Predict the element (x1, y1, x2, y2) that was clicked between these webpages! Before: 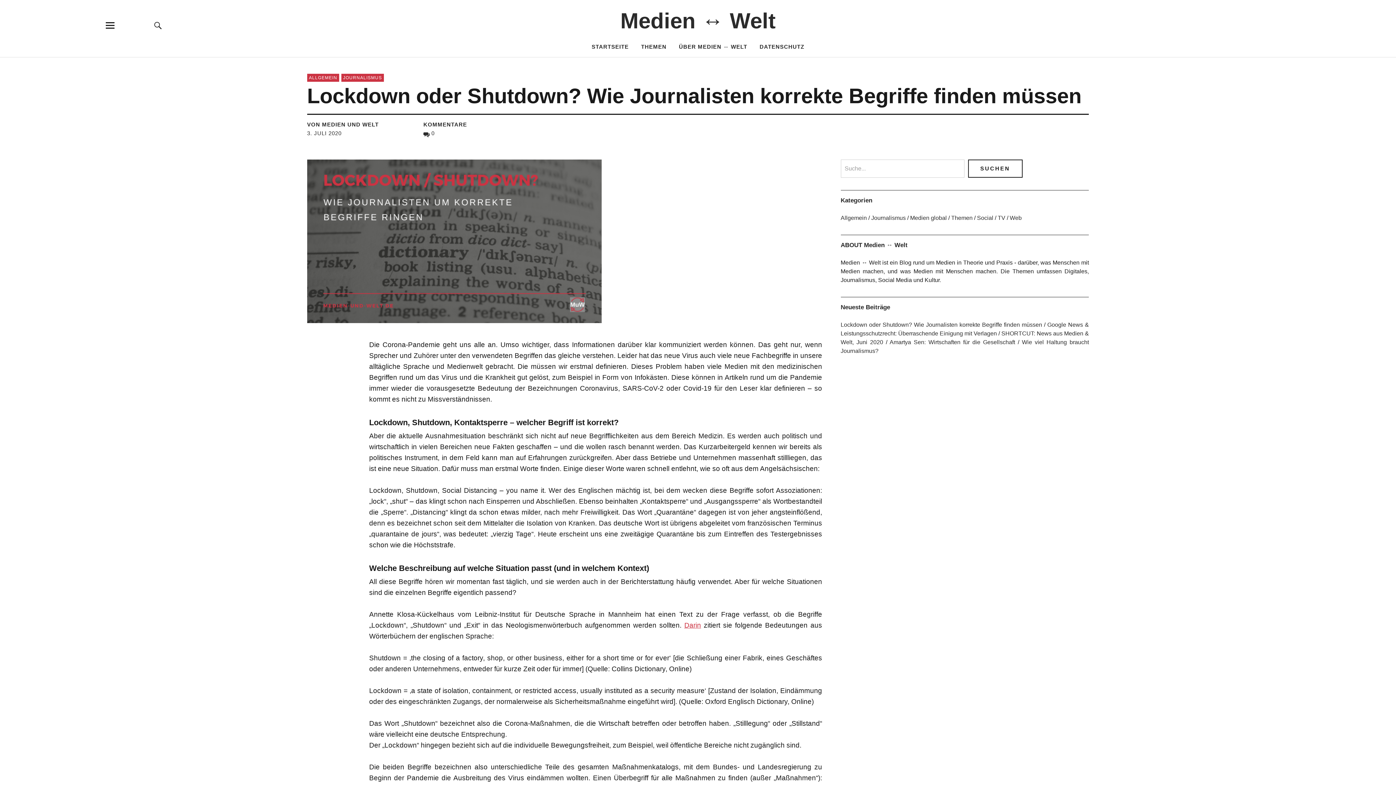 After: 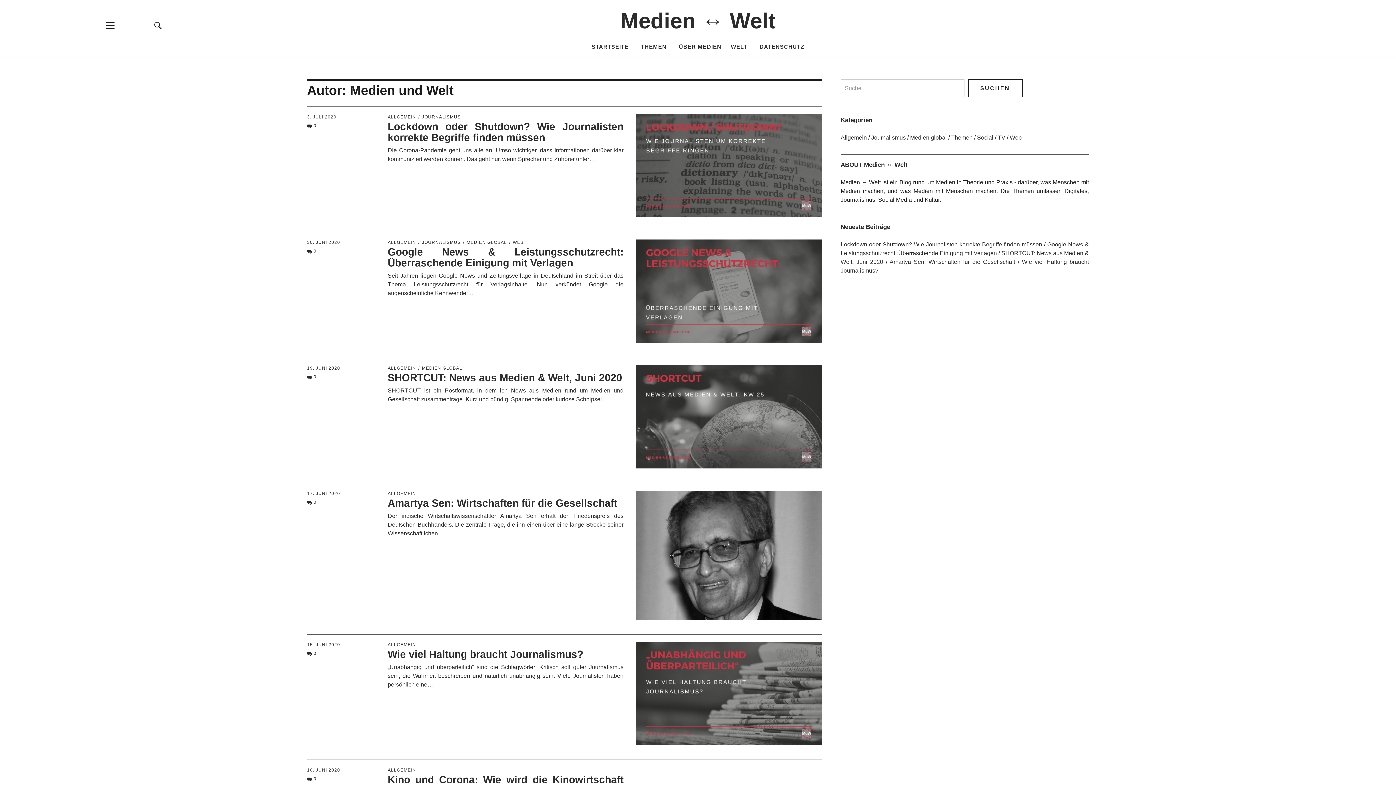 Action: bbox: (322, 121, 378, 127) label: MEDIEN UND WELT